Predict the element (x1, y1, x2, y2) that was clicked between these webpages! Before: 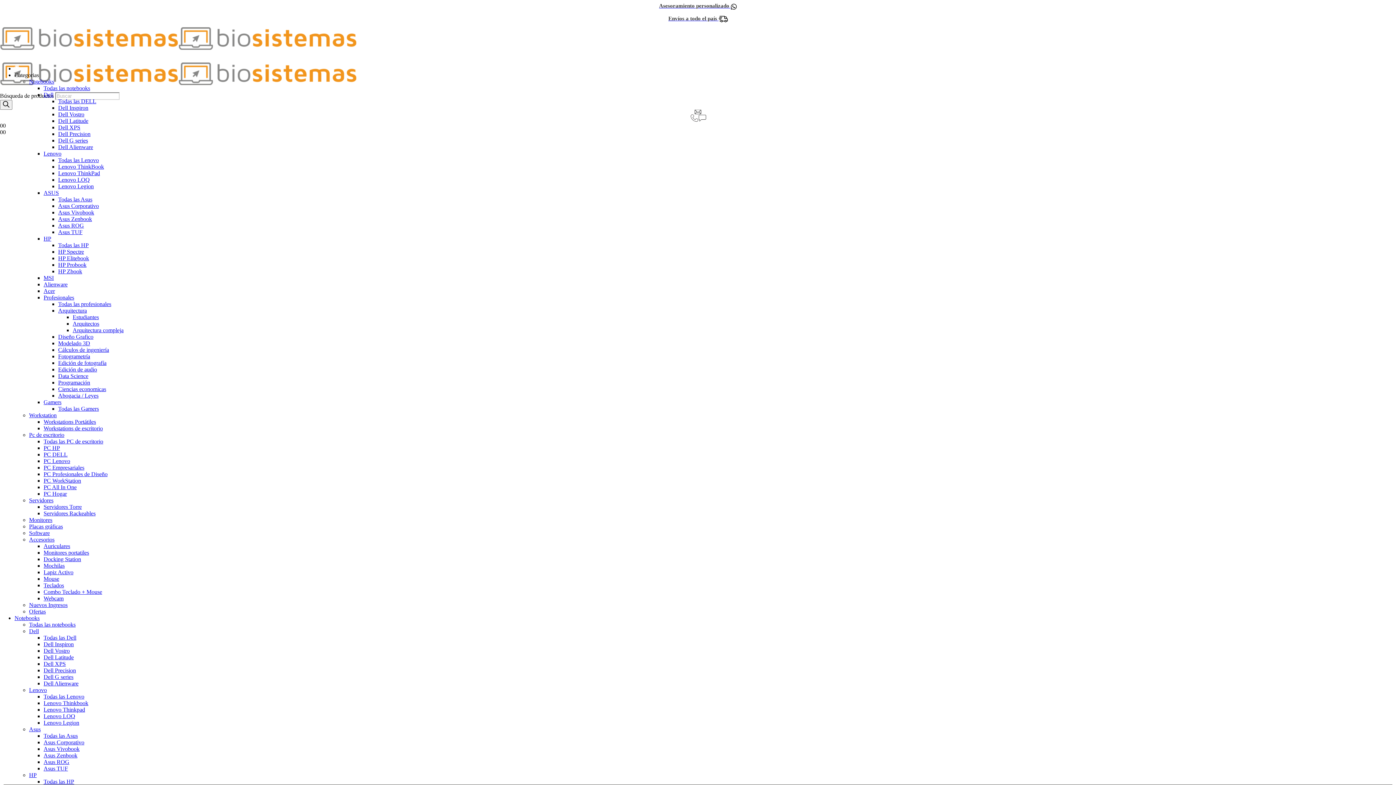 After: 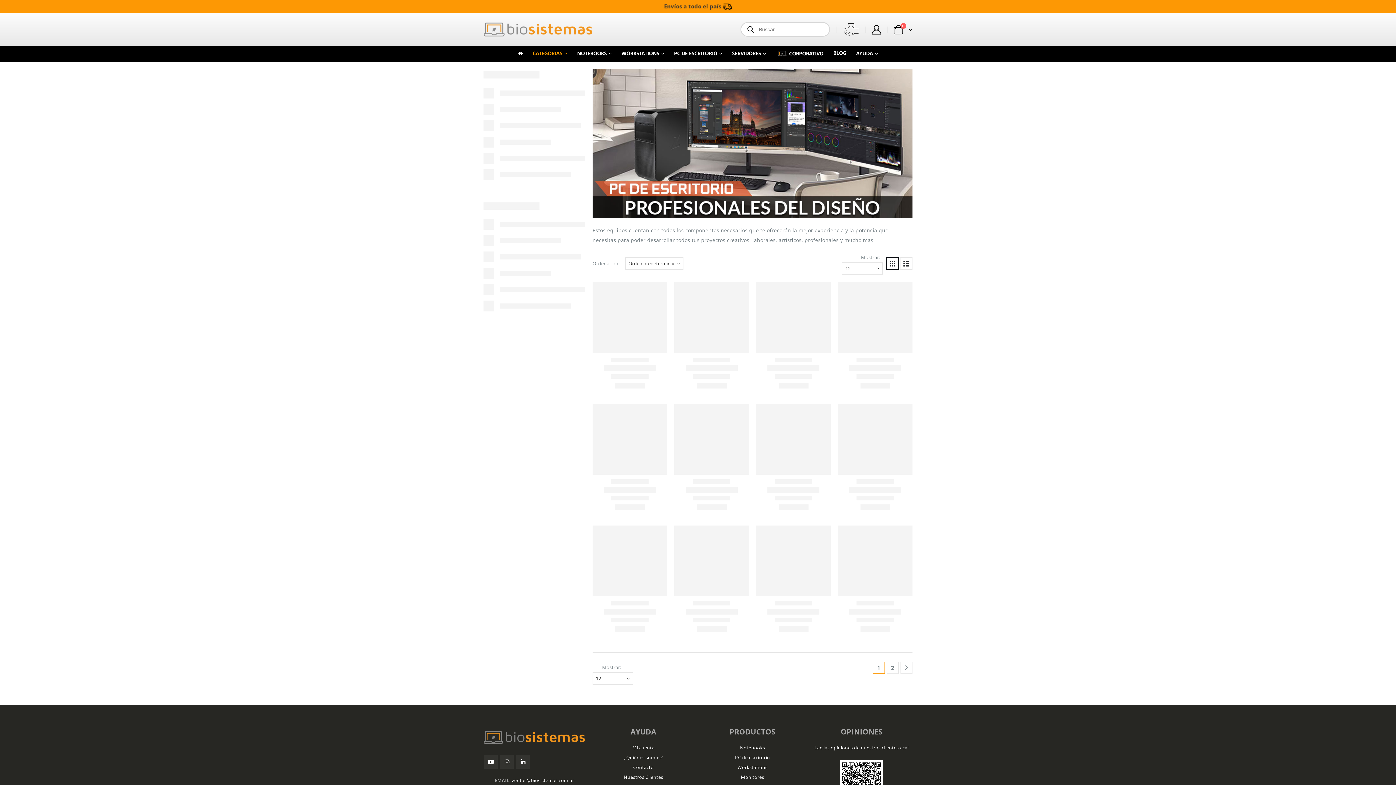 Action: label: PC Profesionales de Diseño bbox: (43, 471, 107, 477)